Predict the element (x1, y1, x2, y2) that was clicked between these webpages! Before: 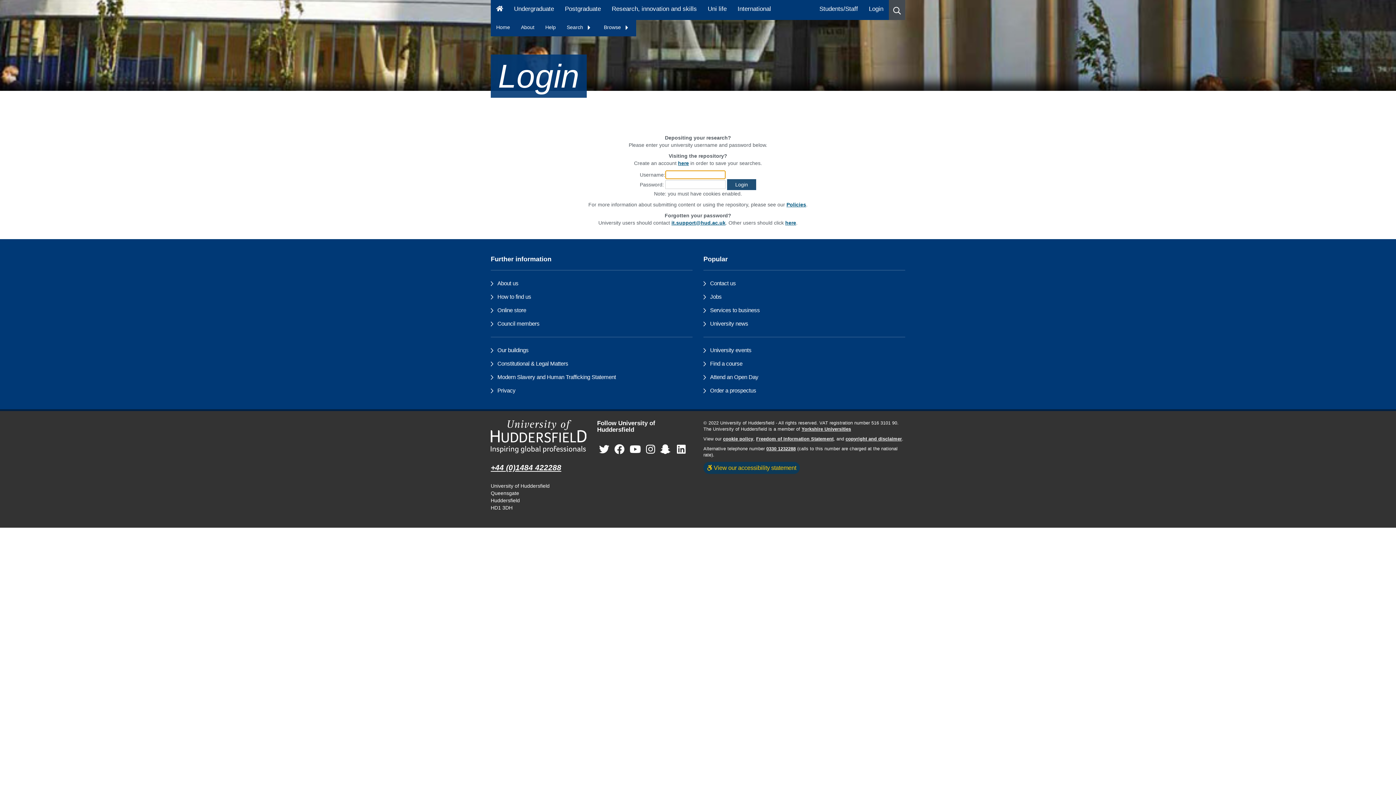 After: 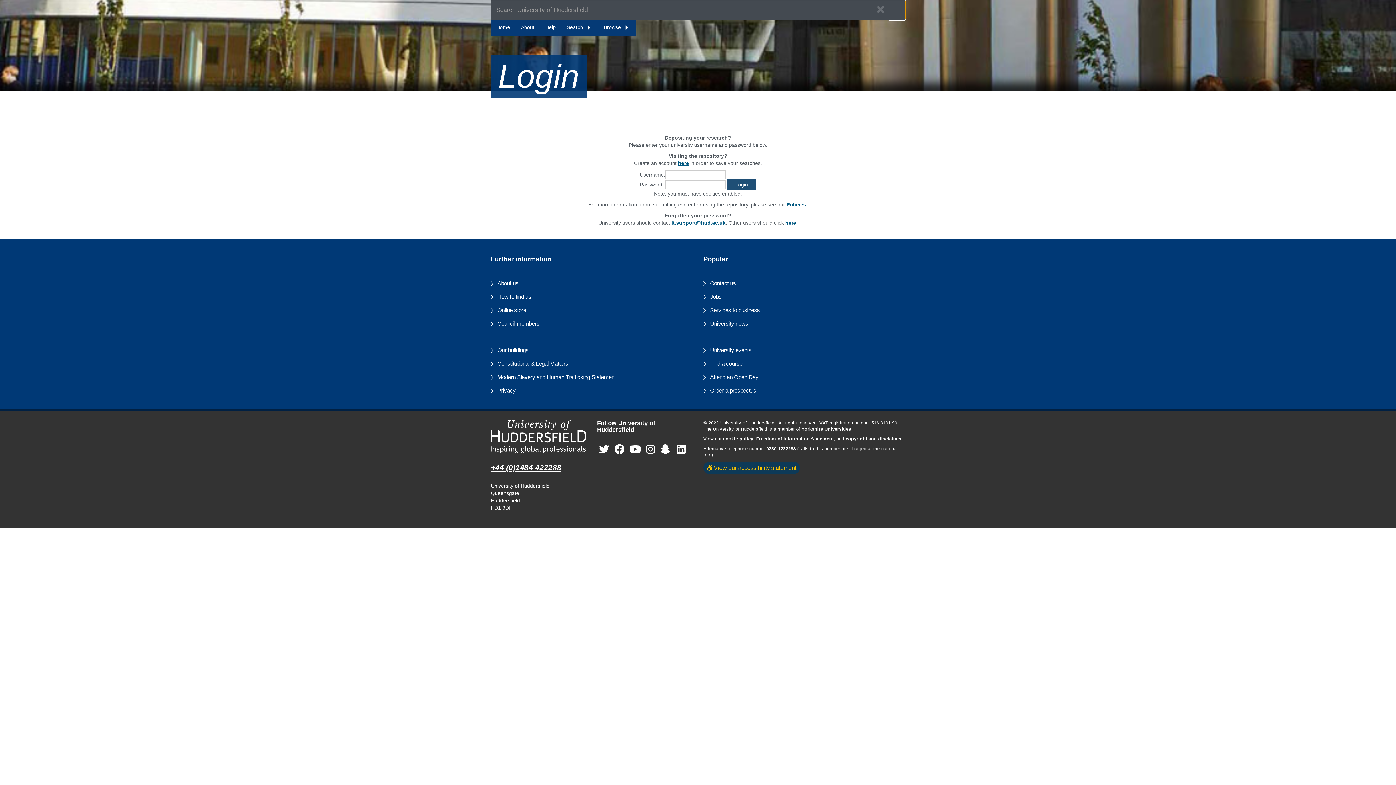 Action: label: Desktop link to open the search menu bbox: (889, 0, 905, 20)